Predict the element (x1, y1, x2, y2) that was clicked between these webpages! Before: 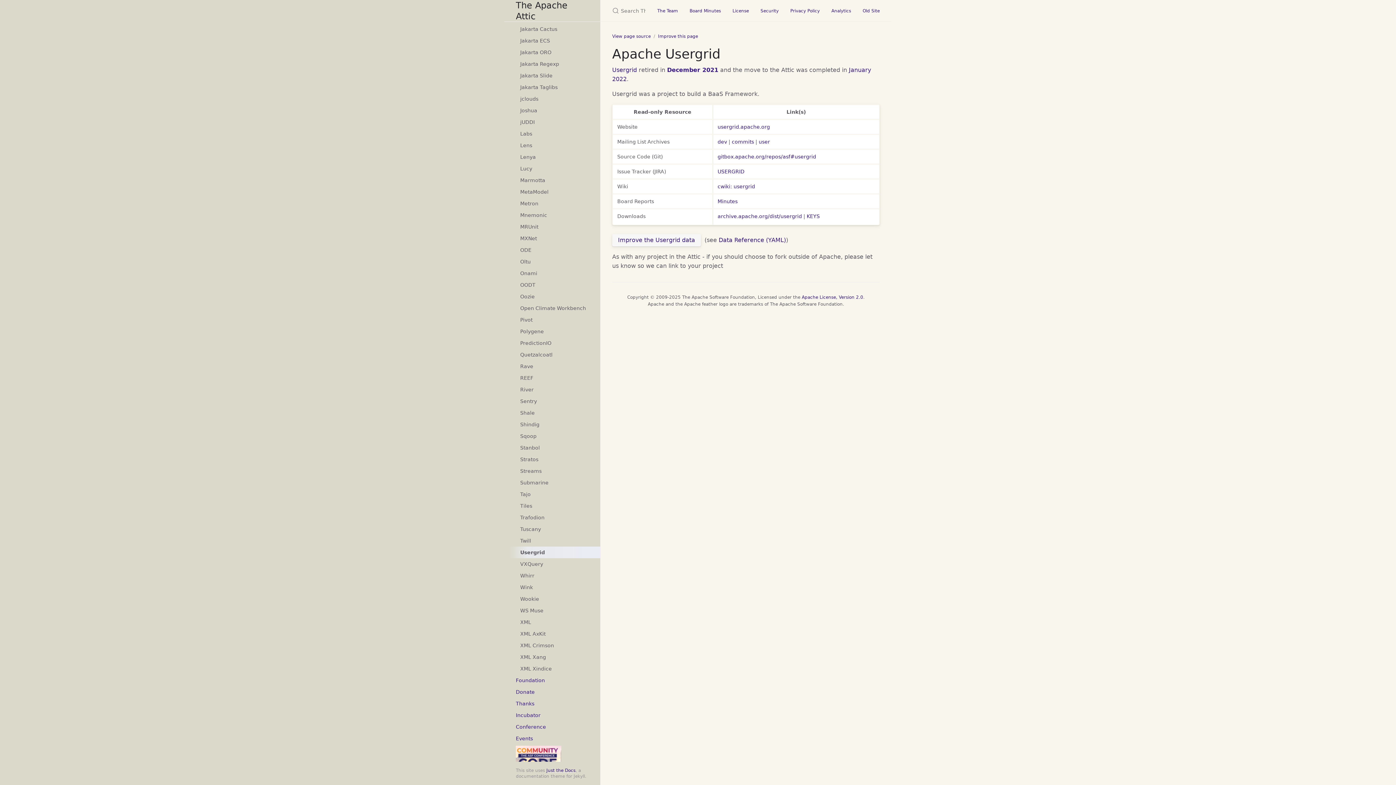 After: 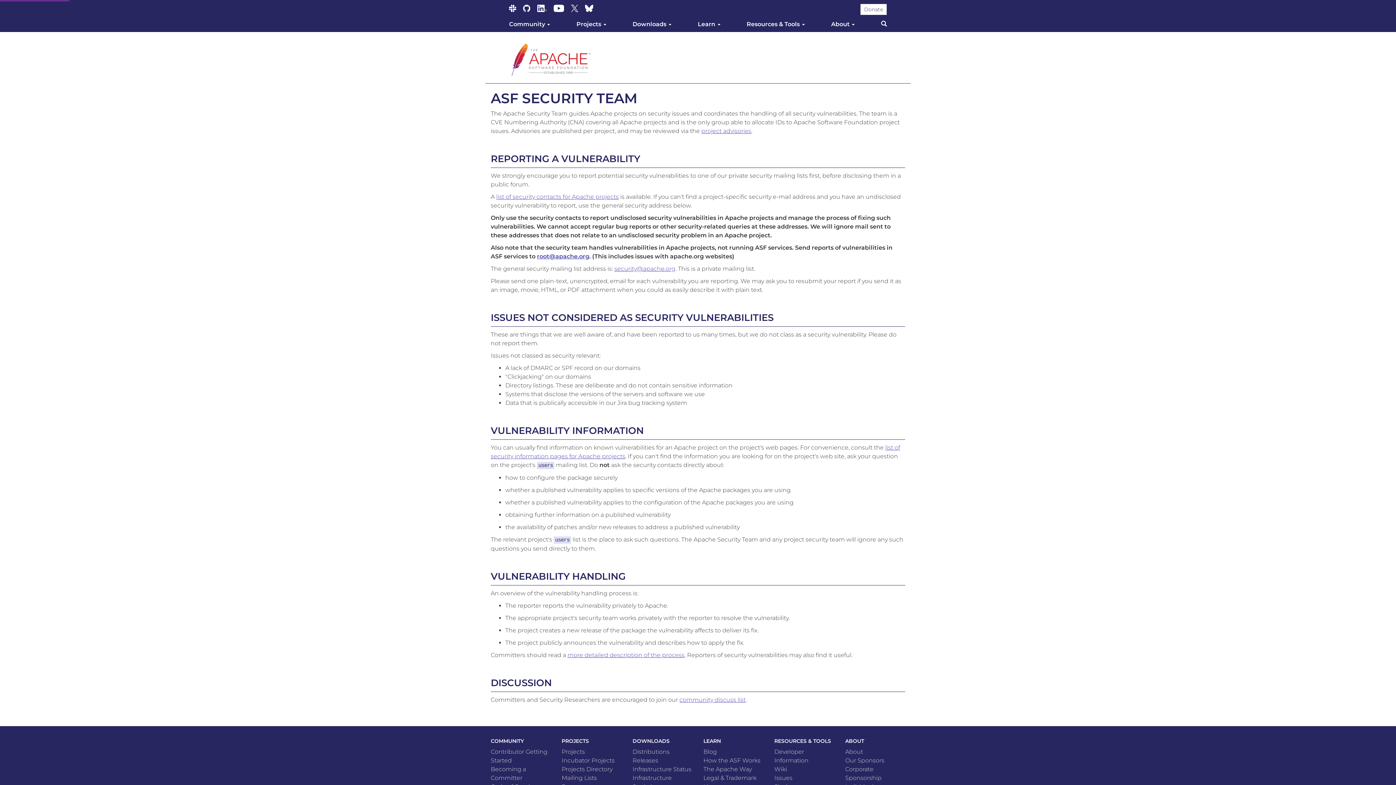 Action: label: Security bbox: (754, 0, 784, 21)